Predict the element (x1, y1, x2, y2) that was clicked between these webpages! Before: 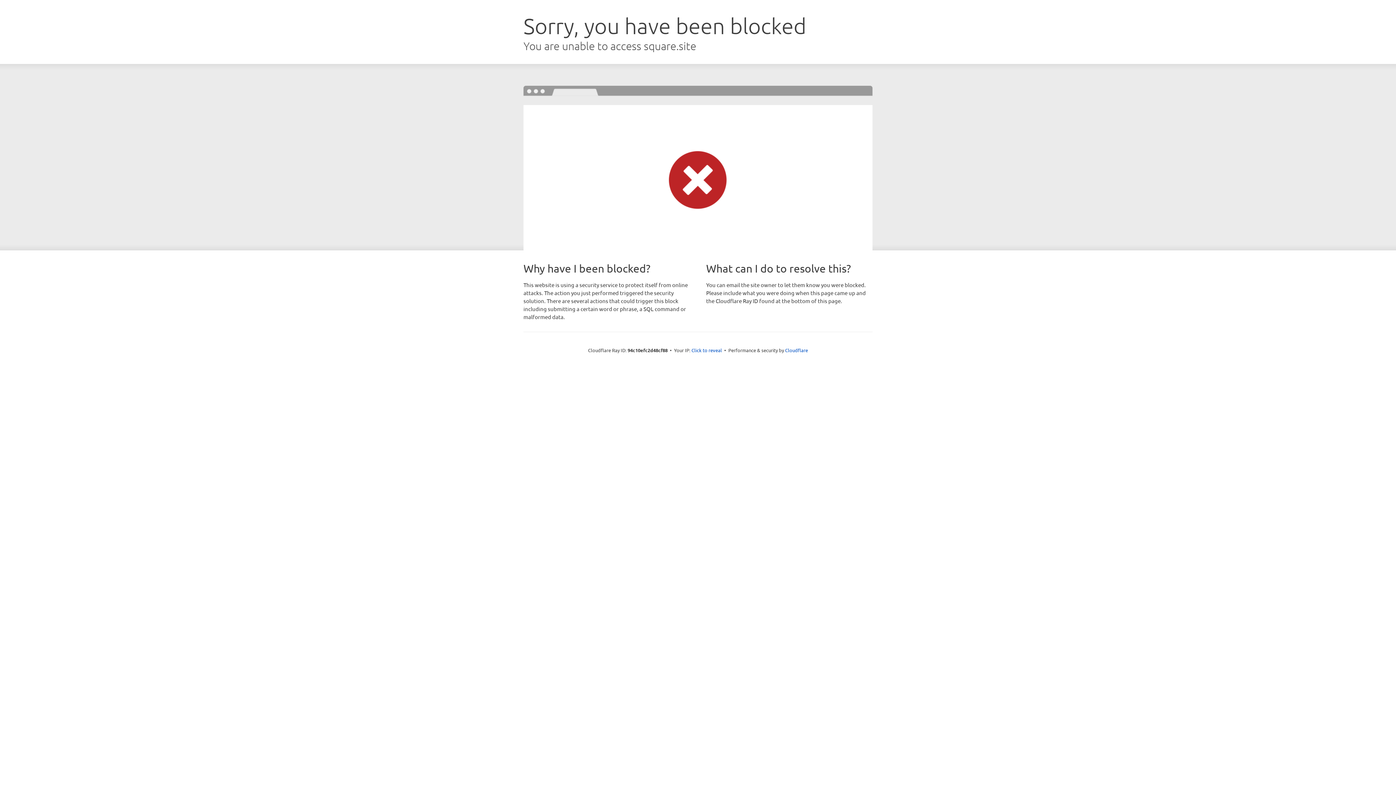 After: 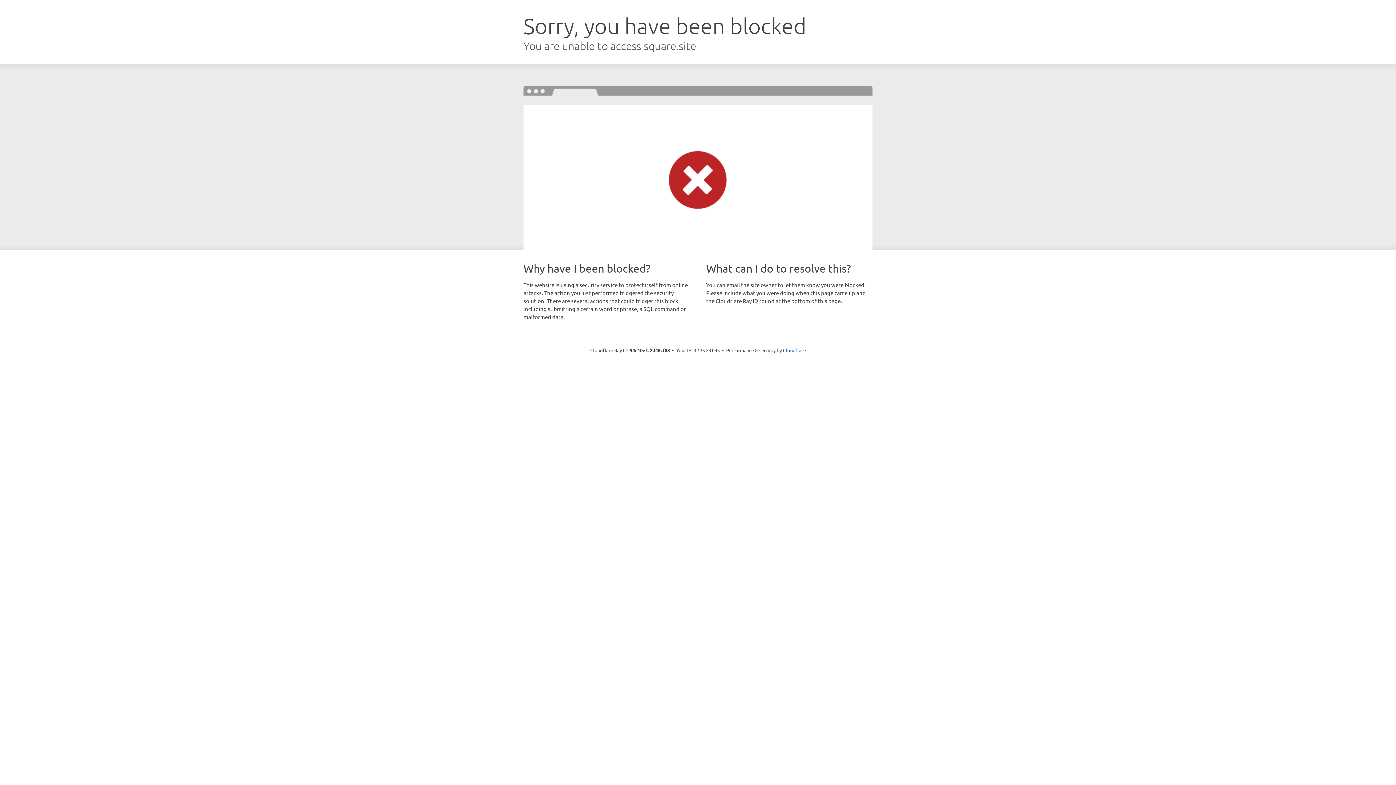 Action: label: Click to reveal bbox: (691, 346, 722, 353)